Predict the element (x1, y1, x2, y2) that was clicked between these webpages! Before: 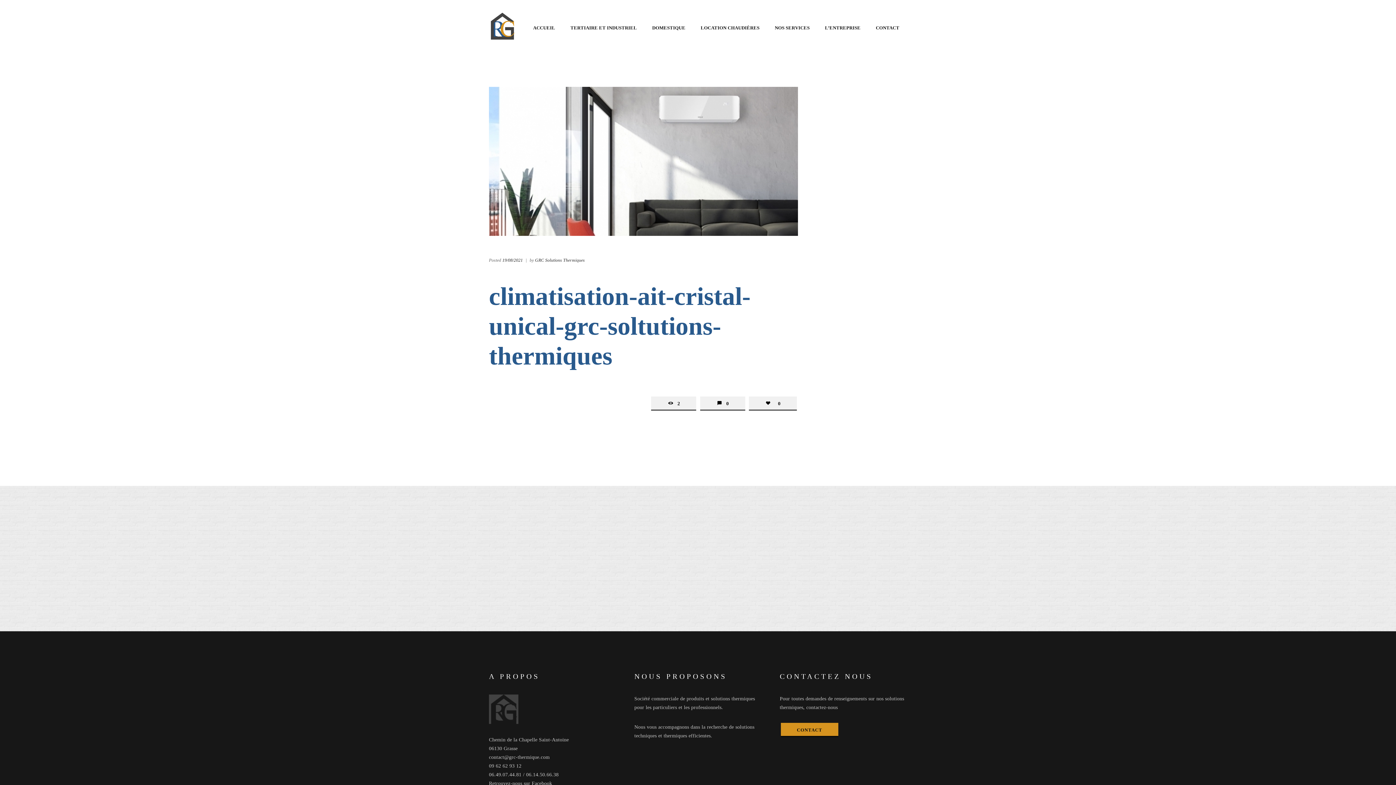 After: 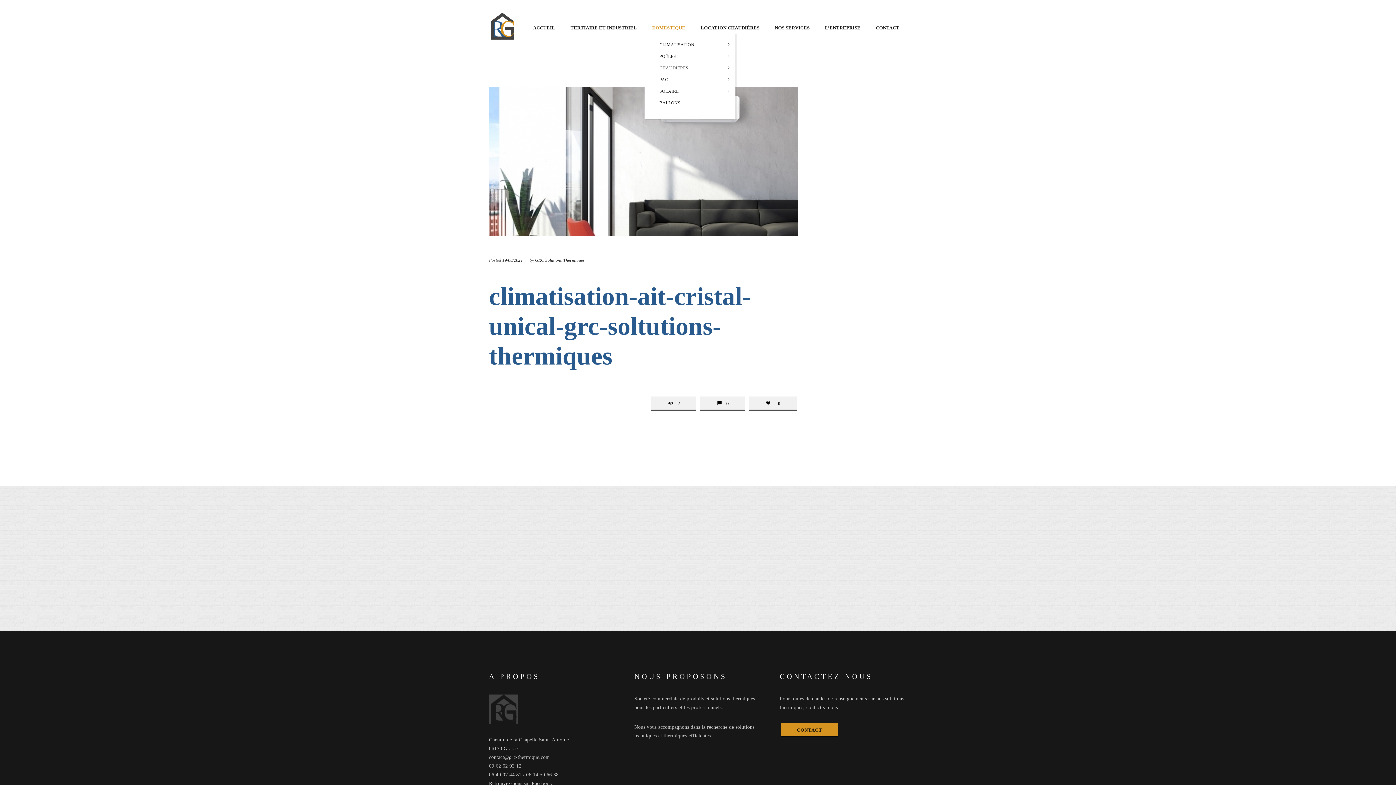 Action: label: DOMESTIQUE bbox: (644, 22, 693, 32)